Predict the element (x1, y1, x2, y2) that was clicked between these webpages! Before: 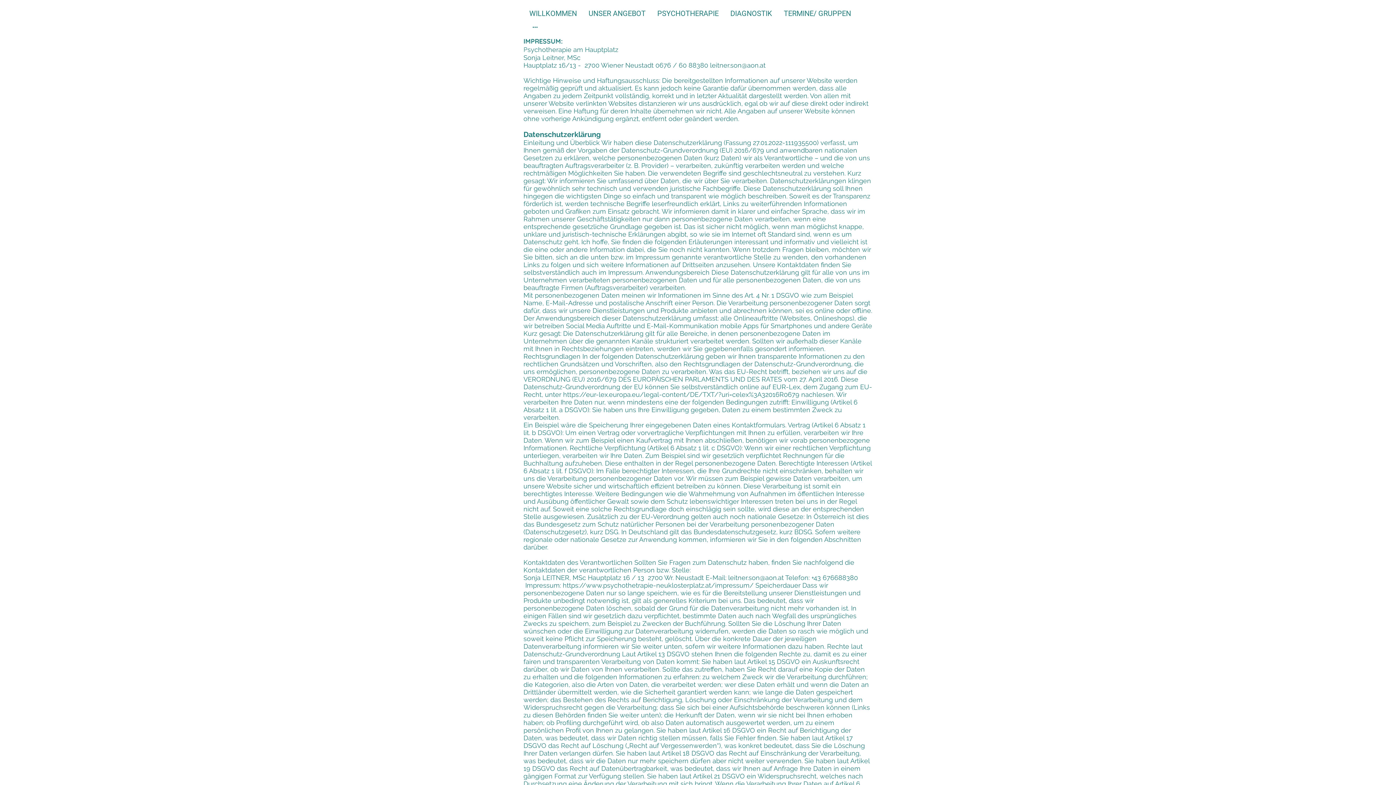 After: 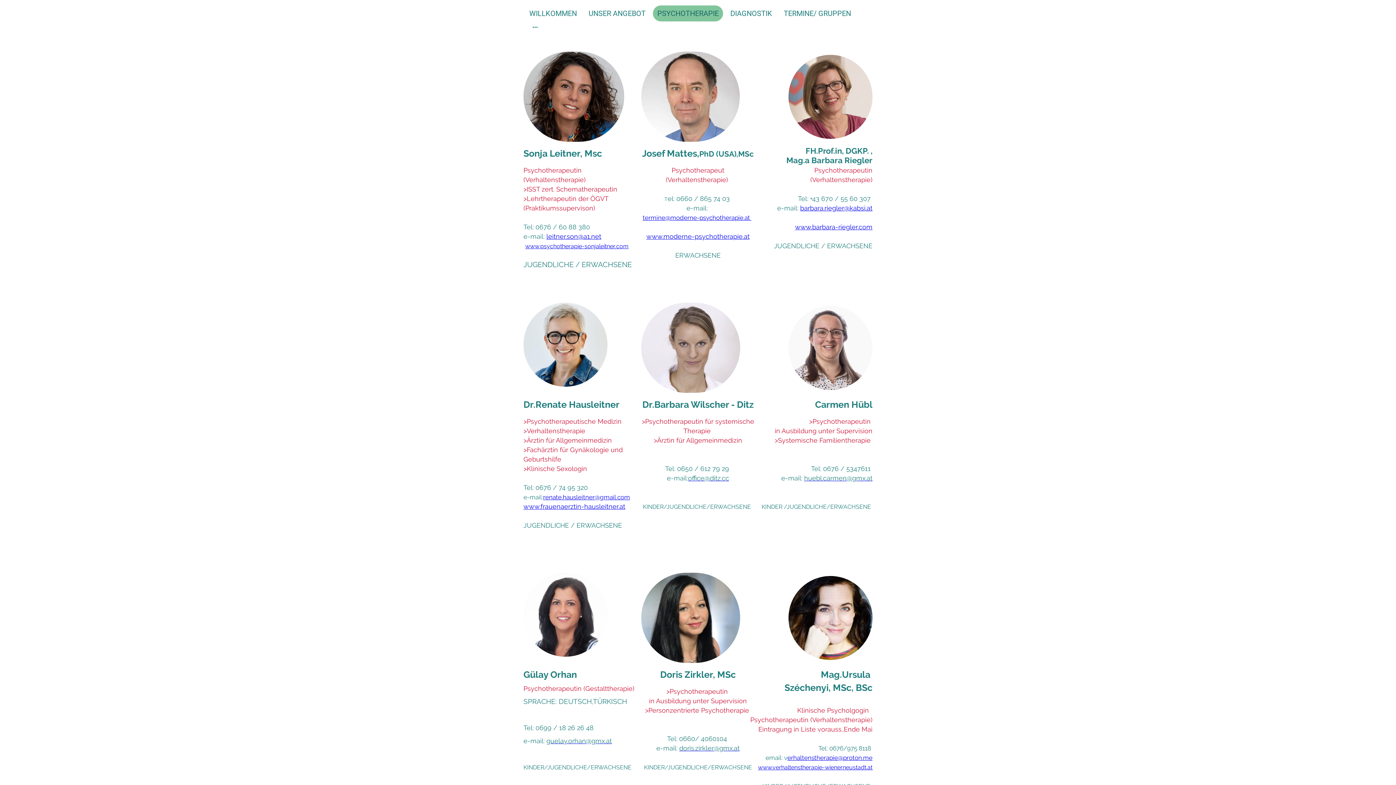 Action: label: PSYCHOTHERAPIE bbox: (653, 6, 722, 20)